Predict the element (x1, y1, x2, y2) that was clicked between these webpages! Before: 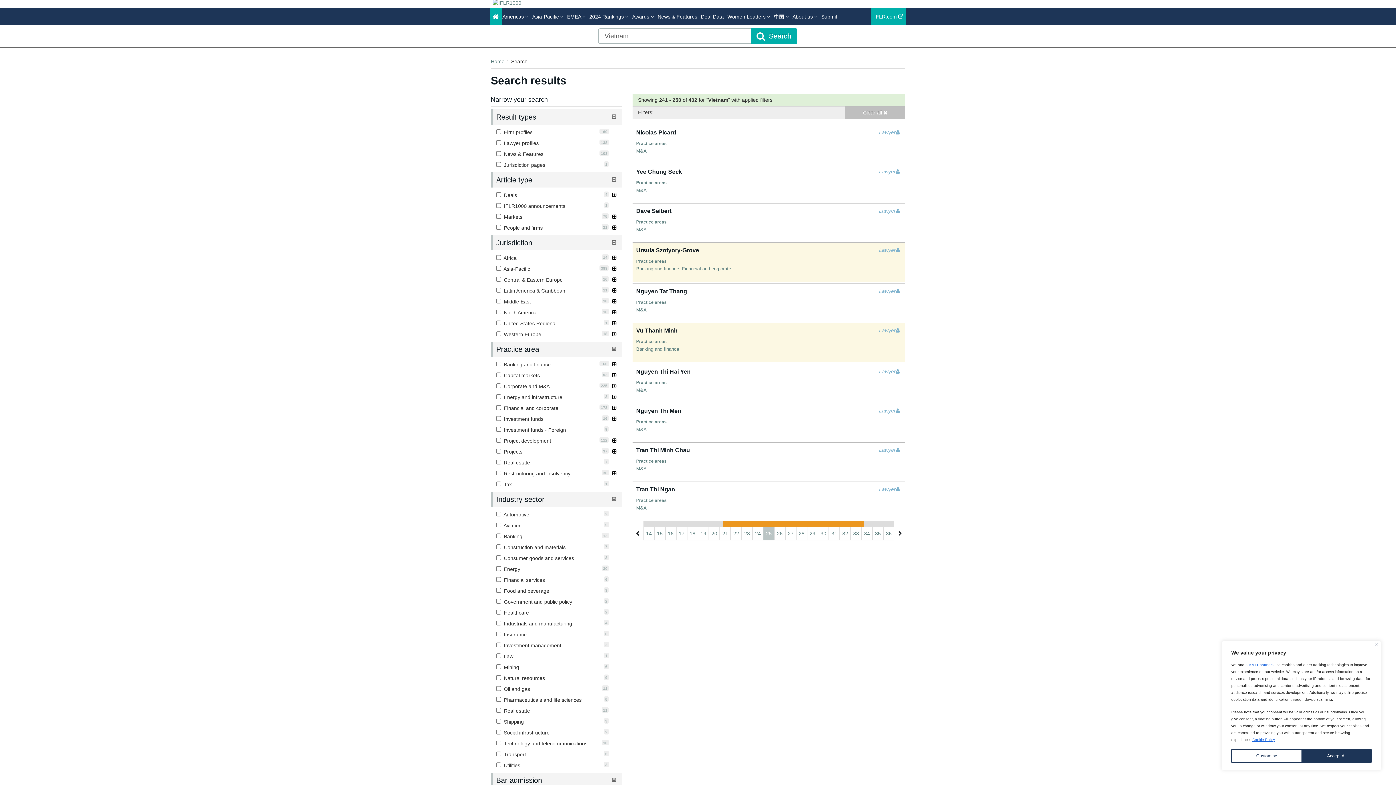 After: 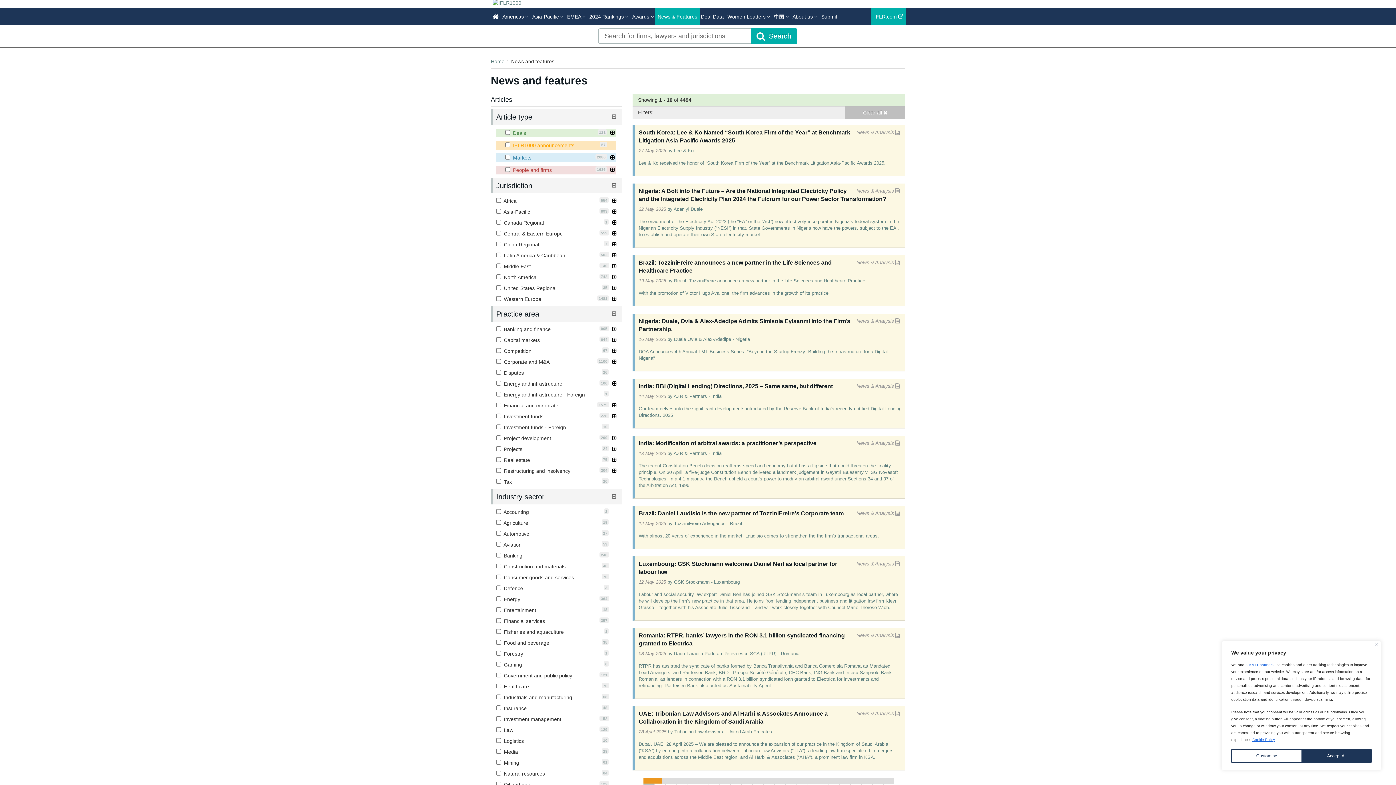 Action: bbox: (654, 8, 700, 25) label: News & Features